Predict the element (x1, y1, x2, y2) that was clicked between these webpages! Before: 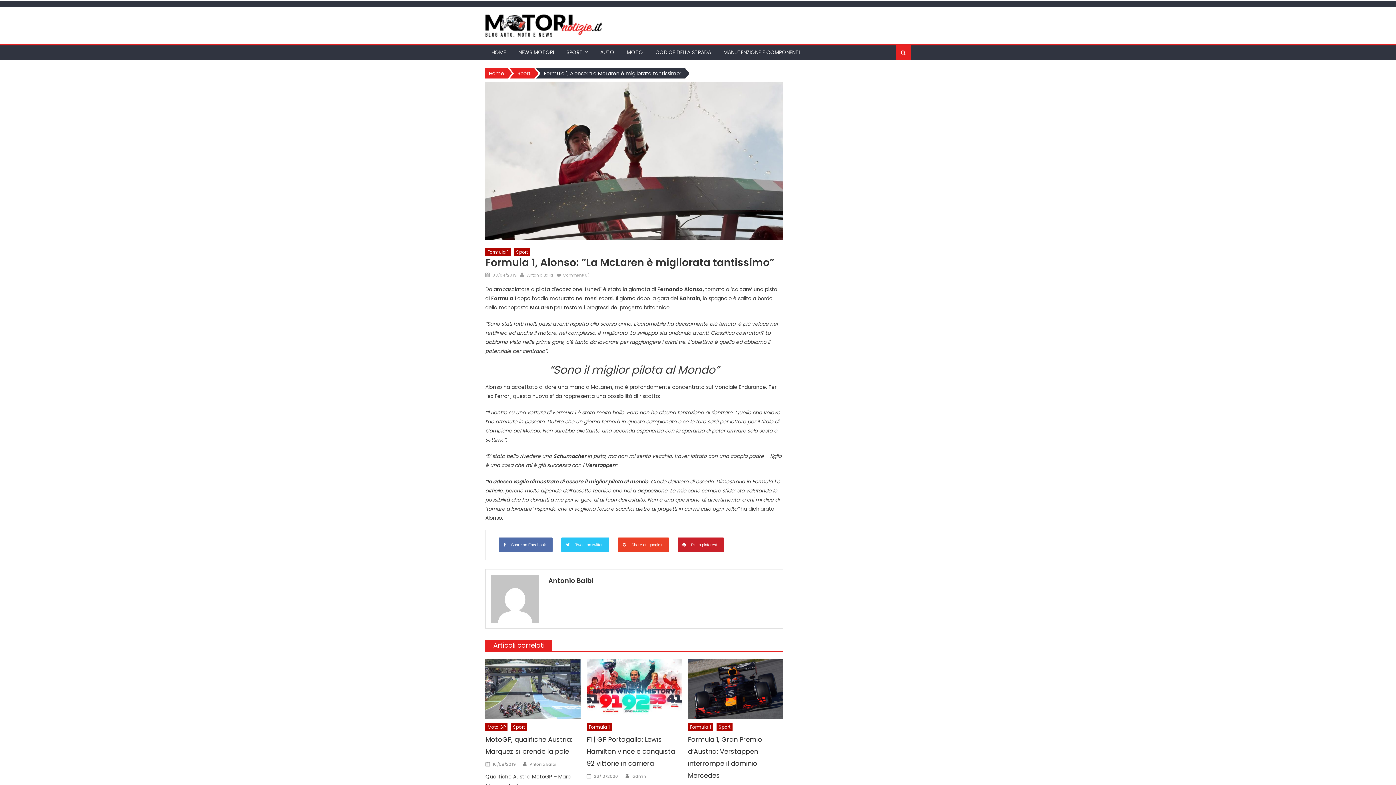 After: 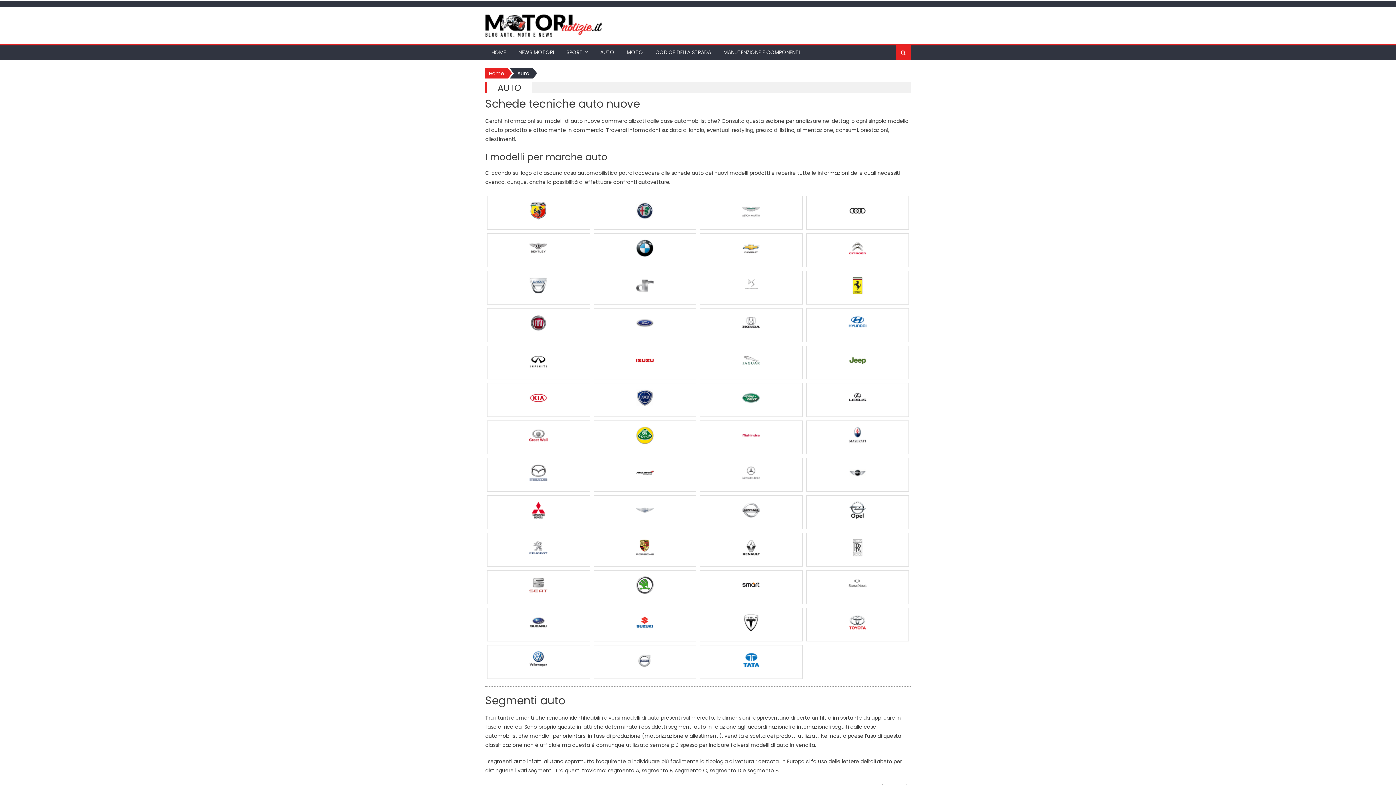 Action: bbox: (594, 45, 620, 59) label: AUTO